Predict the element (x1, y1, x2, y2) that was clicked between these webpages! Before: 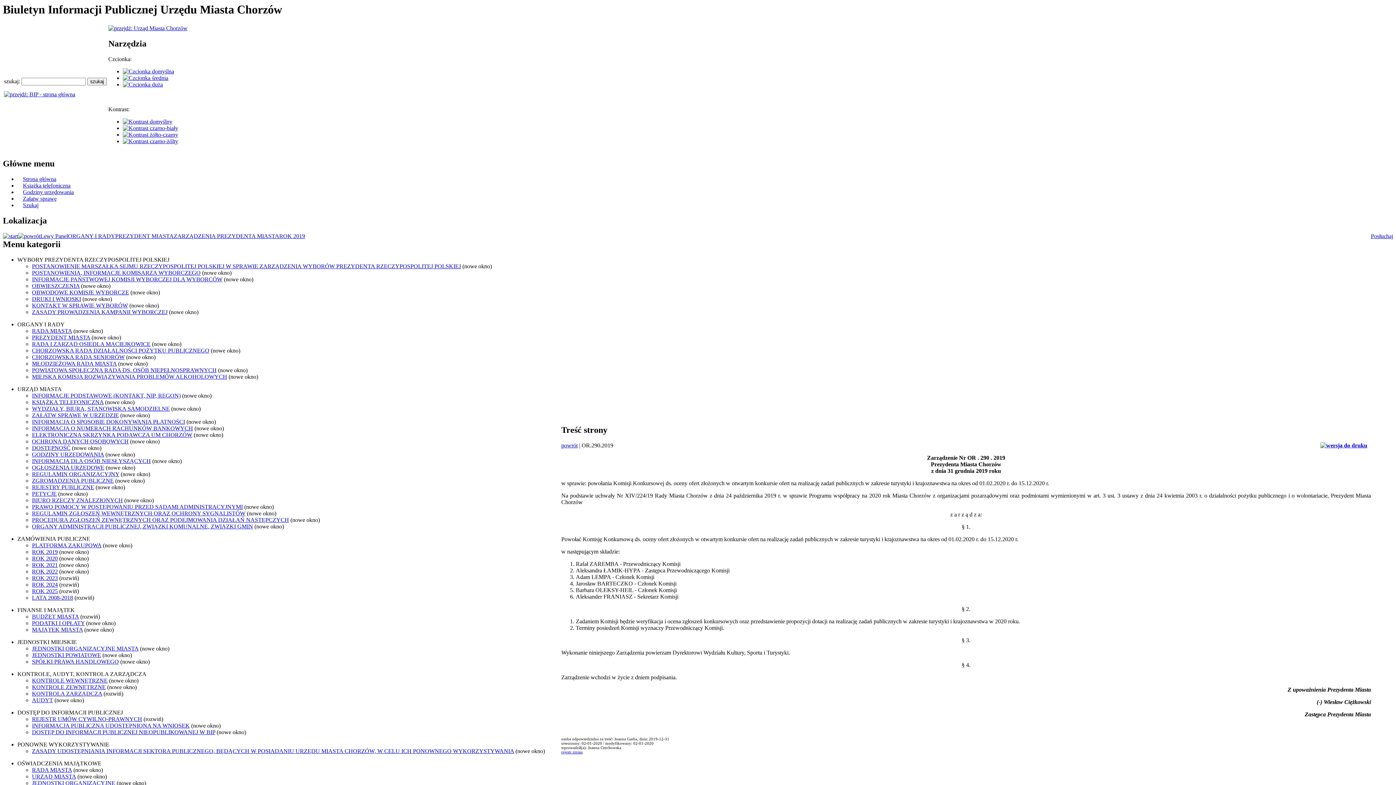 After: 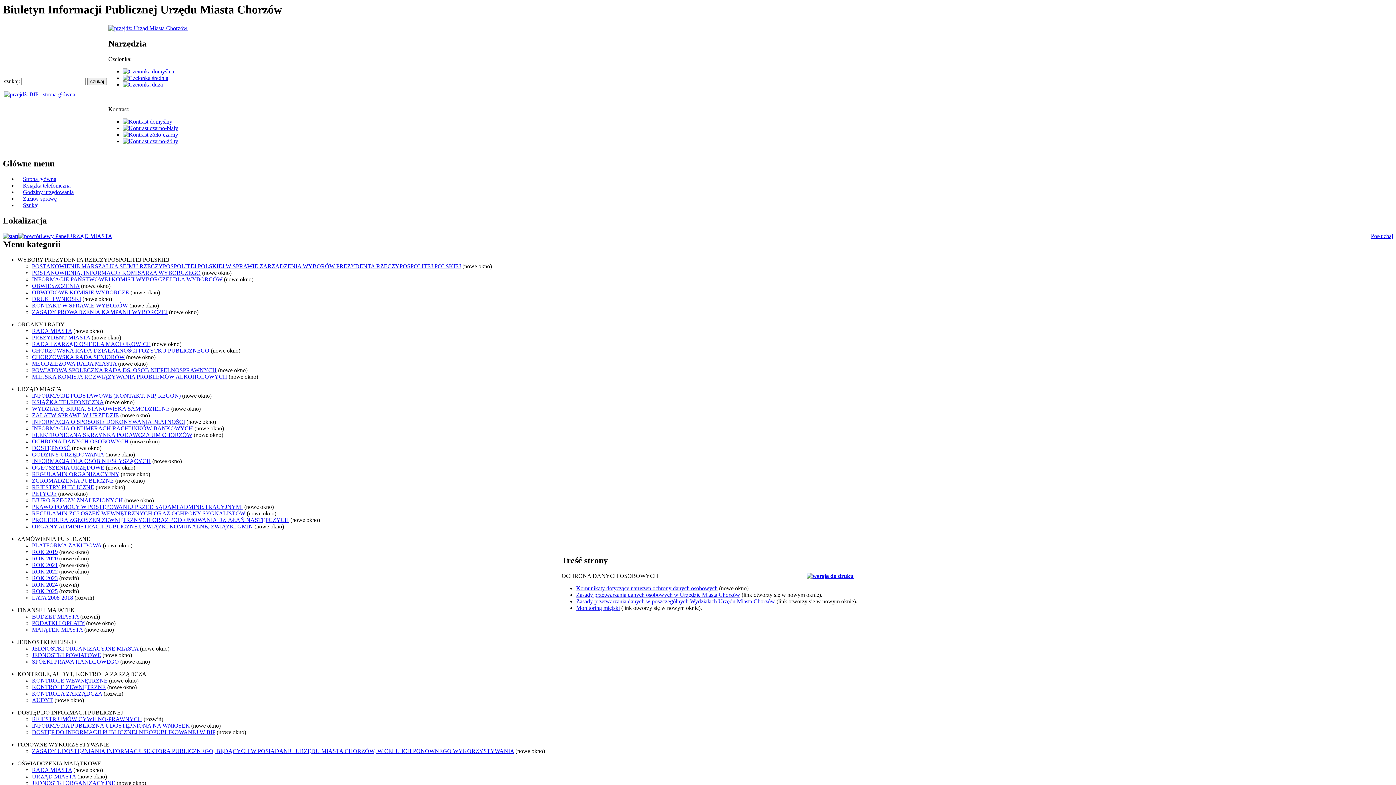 Action: label: OCHRONA DANYCH OSOBOWYCH bbox: (32, 438, 128, 444)